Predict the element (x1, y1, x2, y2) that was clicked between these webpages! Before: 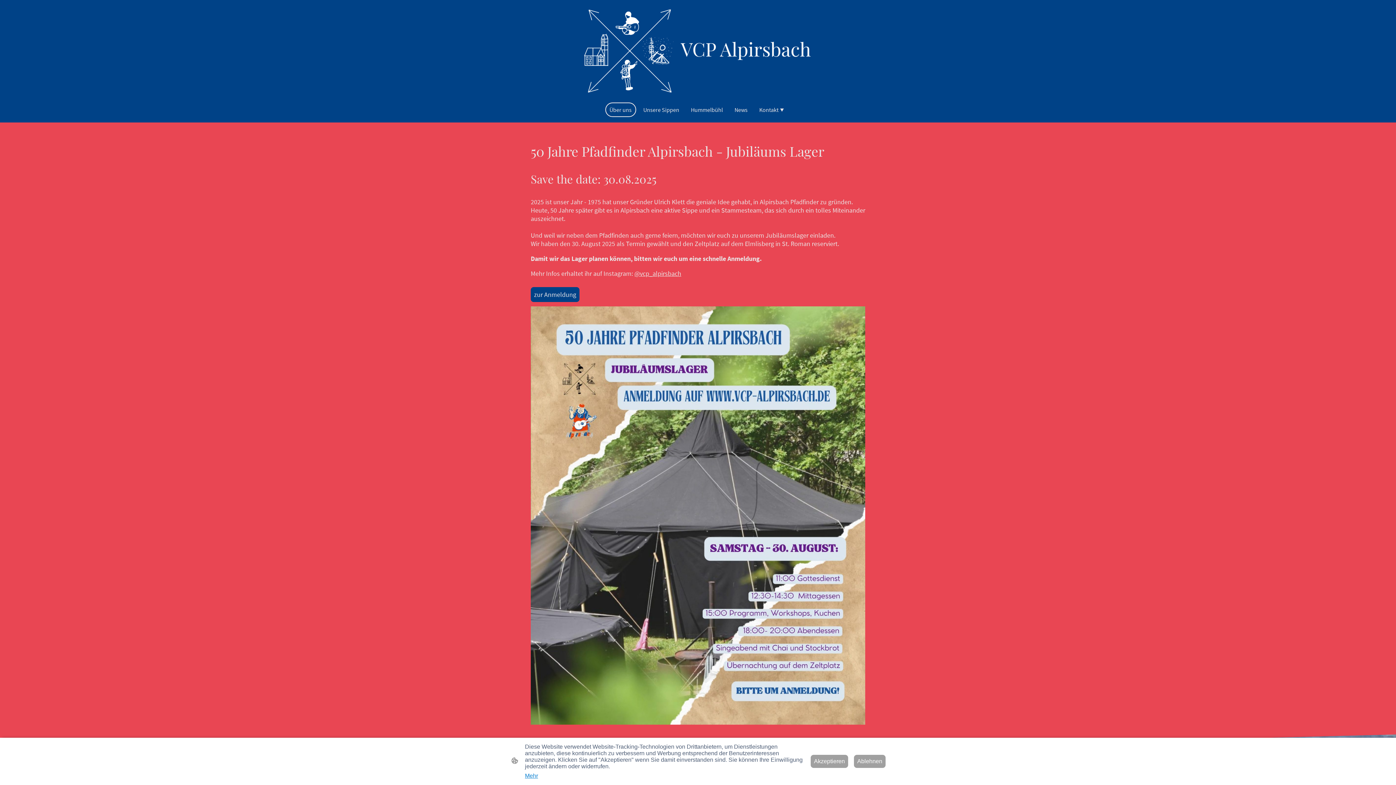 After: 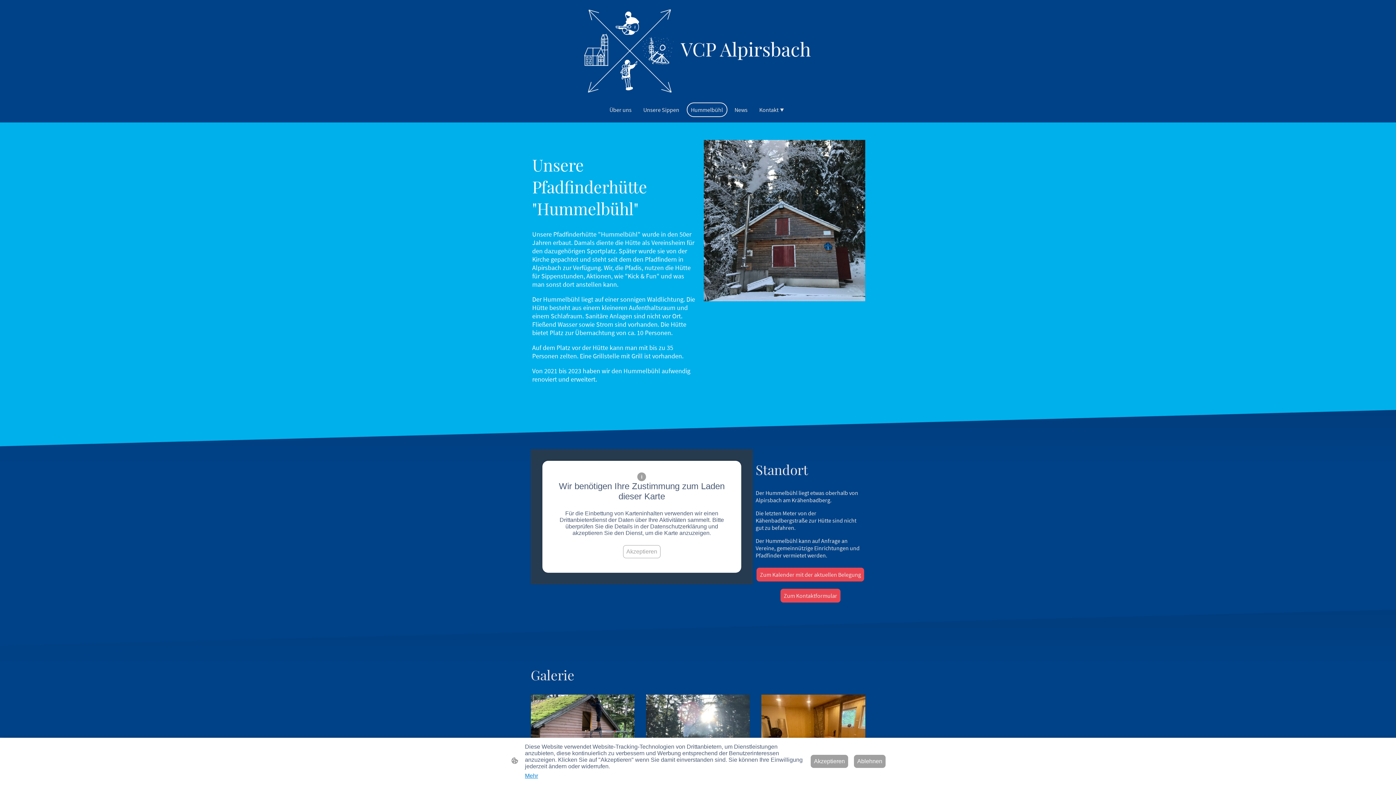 Action: label: Hummelbühl bbox: (687, 103, 726, 116)